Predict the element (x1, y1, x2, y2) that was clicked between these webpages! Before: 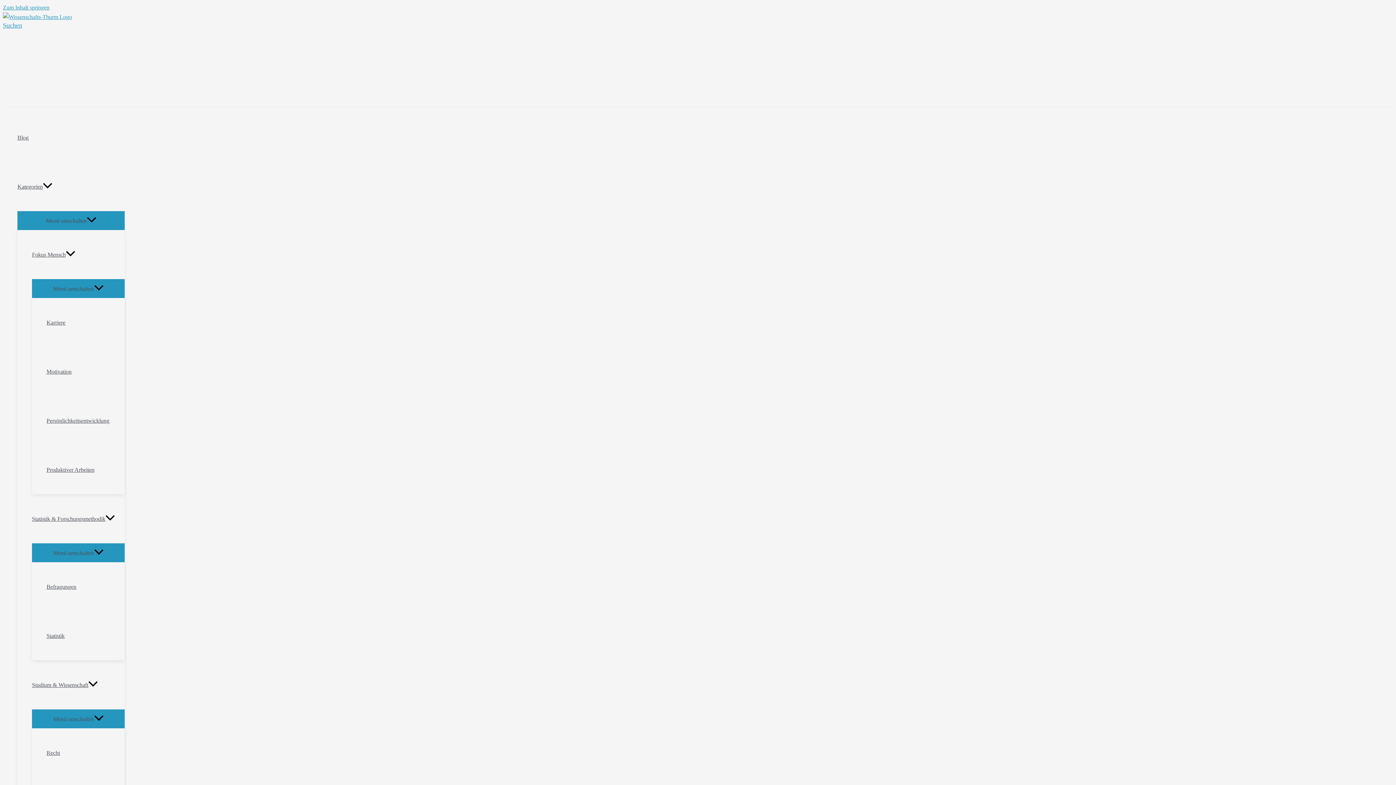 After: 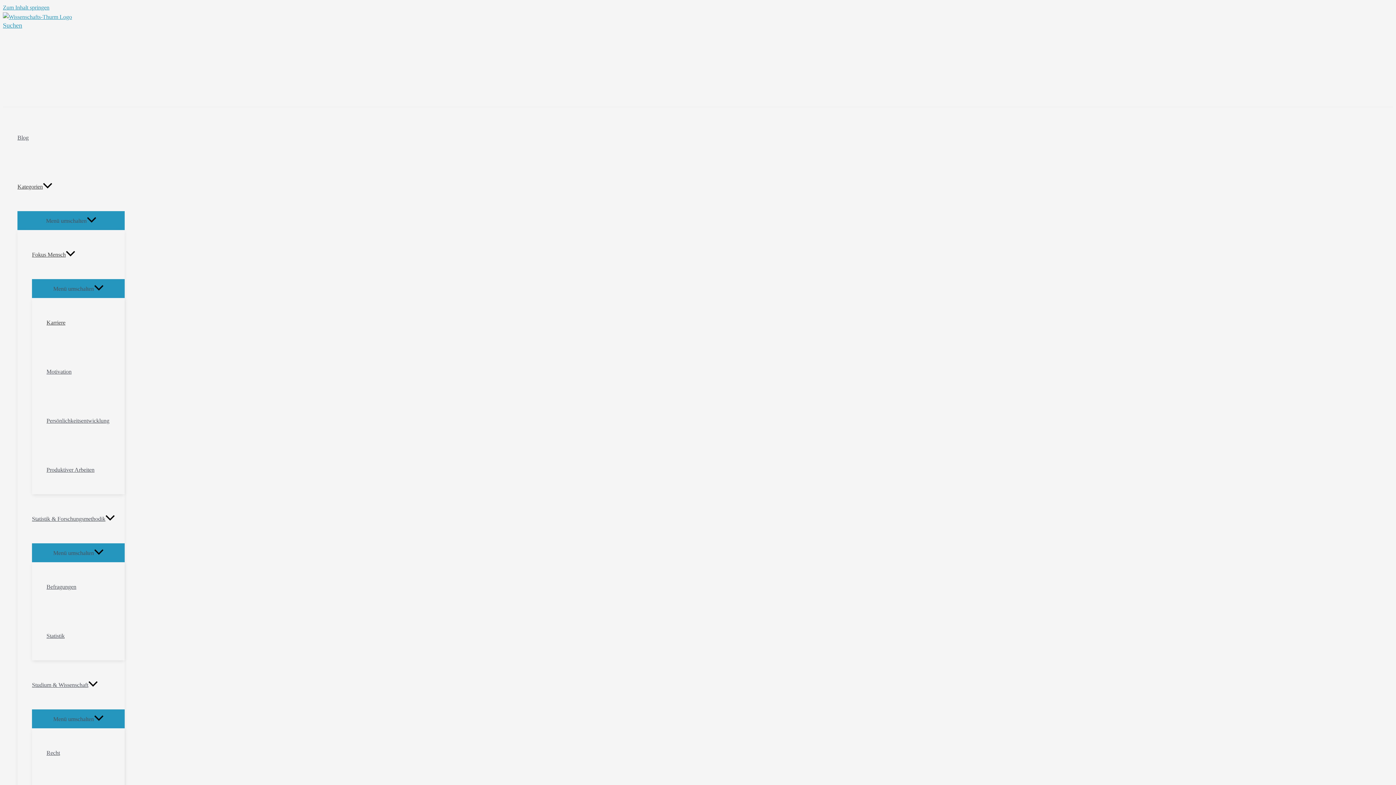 Action: label: Karriere bbox: (46, 298, 124, 347)